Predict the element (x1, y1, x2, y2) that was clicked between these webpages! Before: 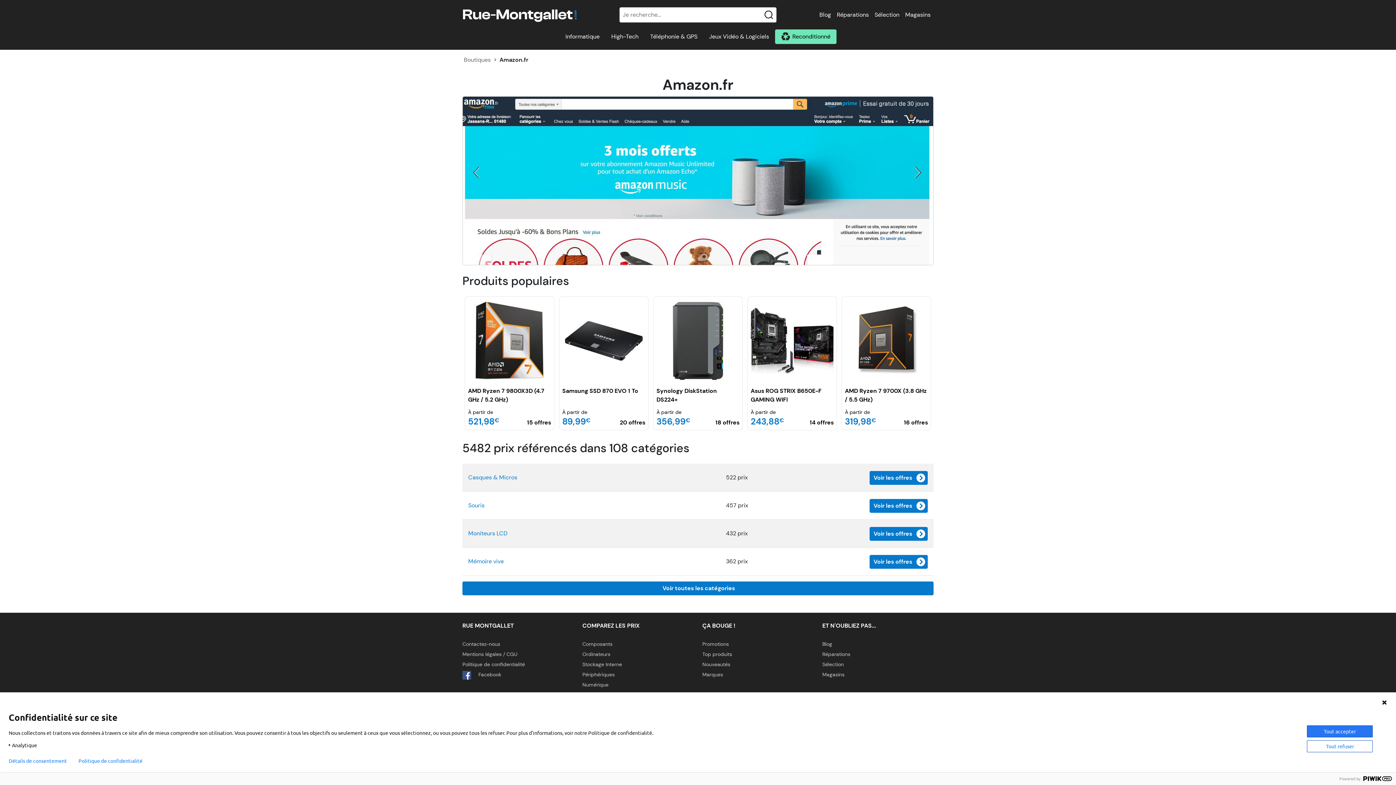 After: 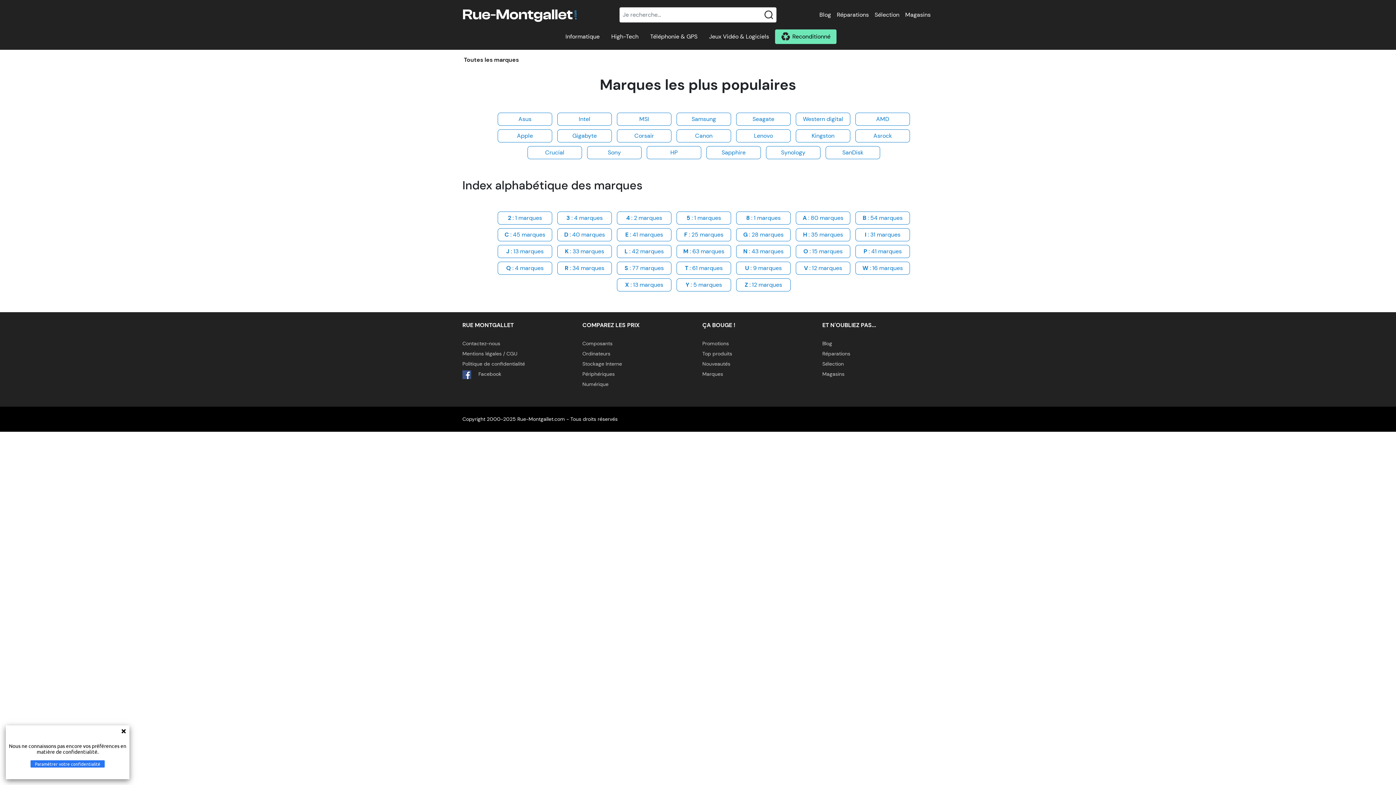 Action: label: Marques bbox: (702, 669, 813, 680)